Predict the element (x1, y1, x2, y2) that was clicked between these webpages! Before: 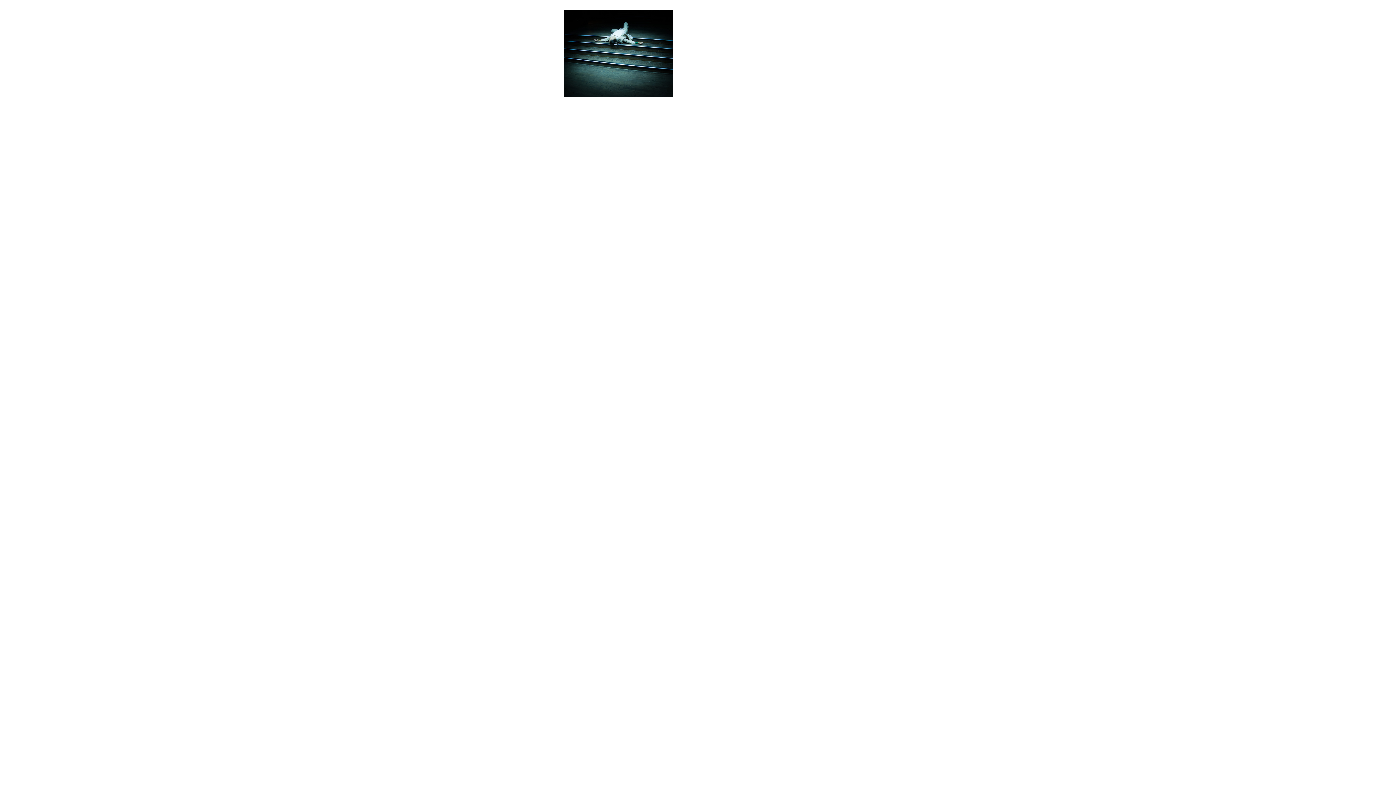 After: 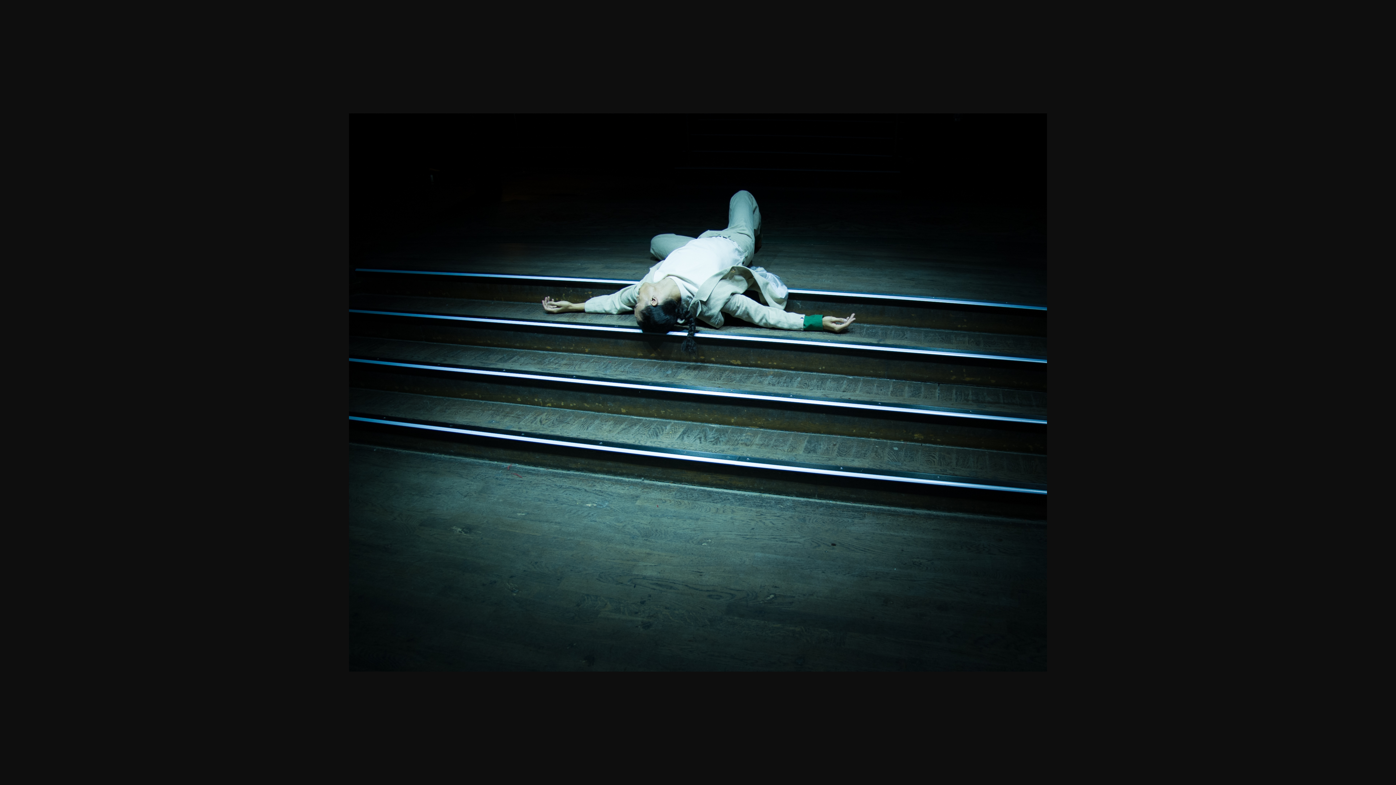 Action: bbox: (564, 49, 673, 56)